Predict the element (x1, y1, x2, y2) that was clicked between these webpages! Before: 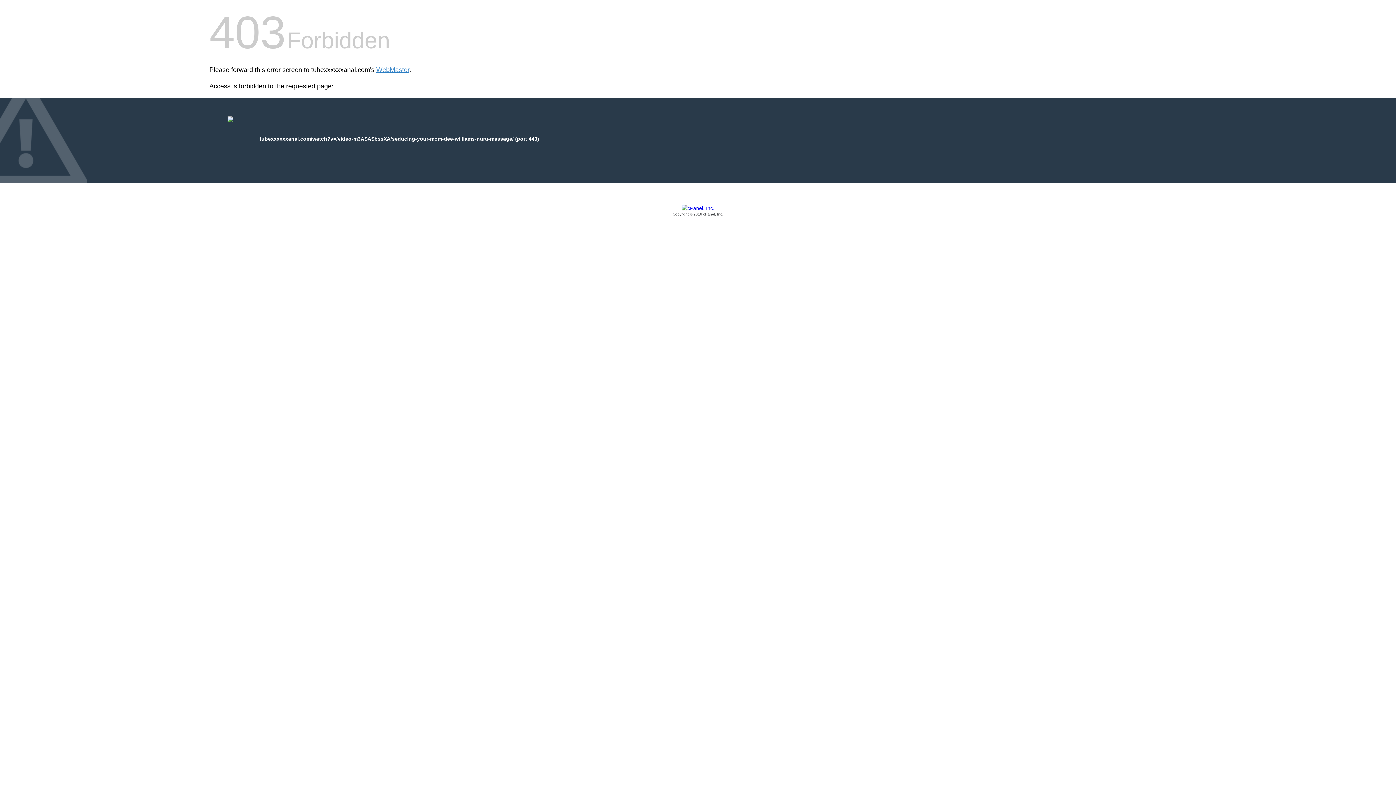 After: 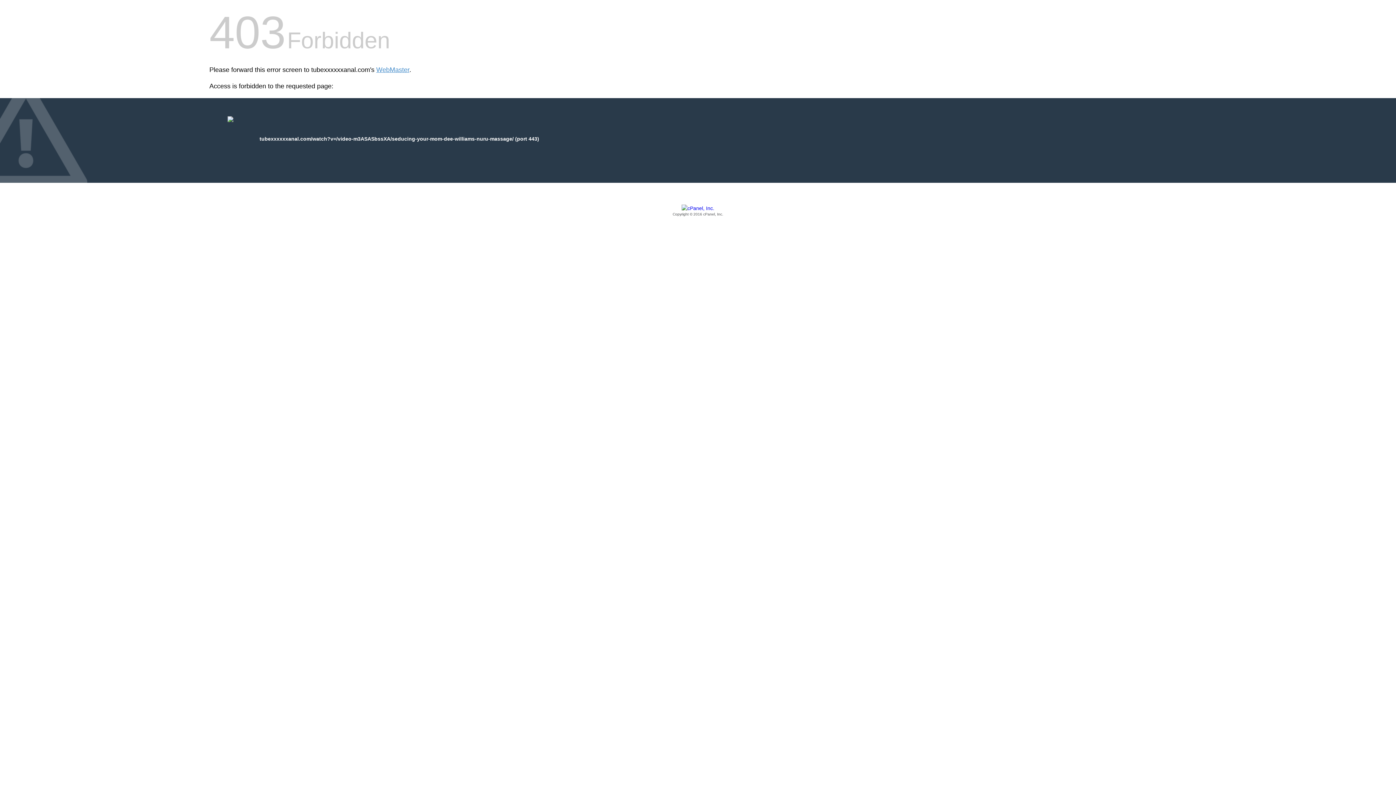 Action: bbox: (209, 205, 1186, 217) label: Copyright © 2016 cPanel, Inc.